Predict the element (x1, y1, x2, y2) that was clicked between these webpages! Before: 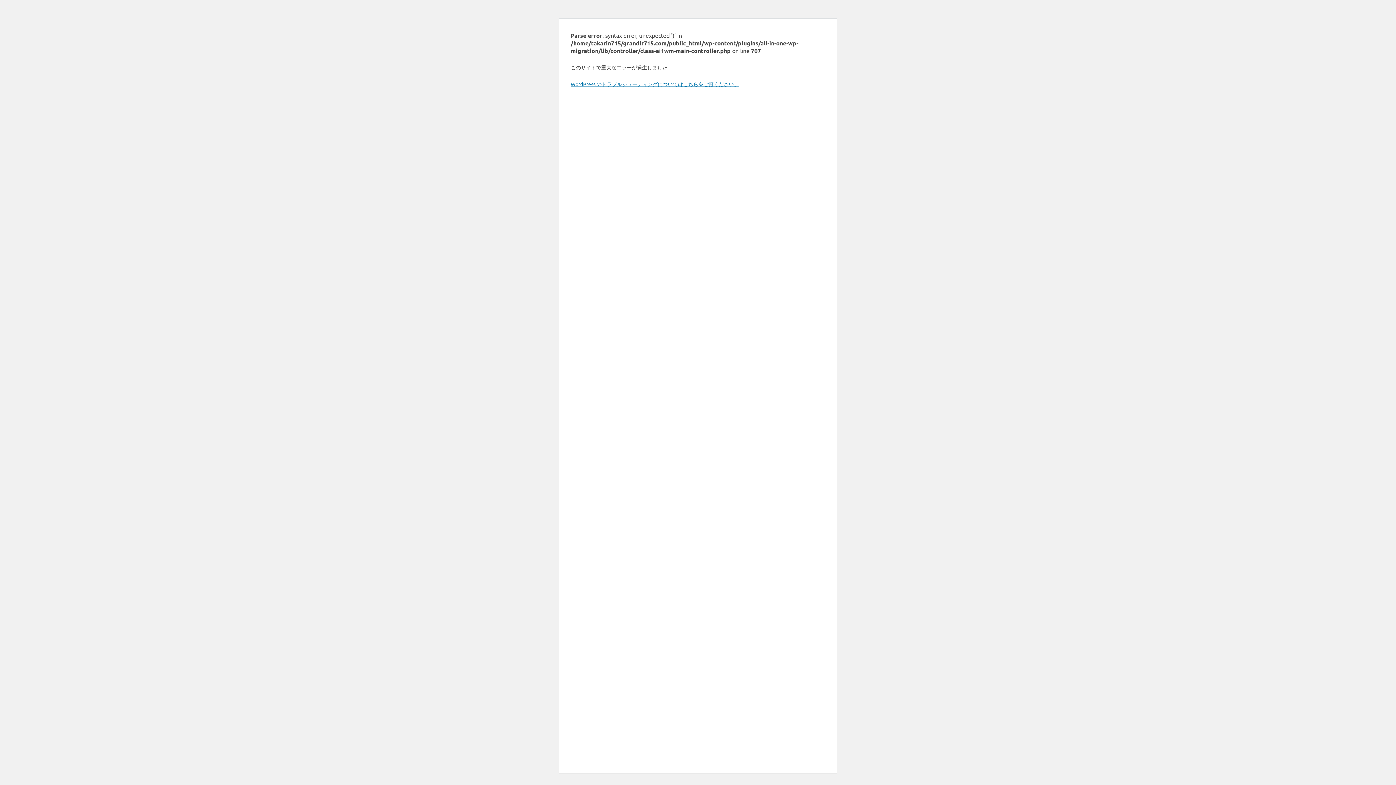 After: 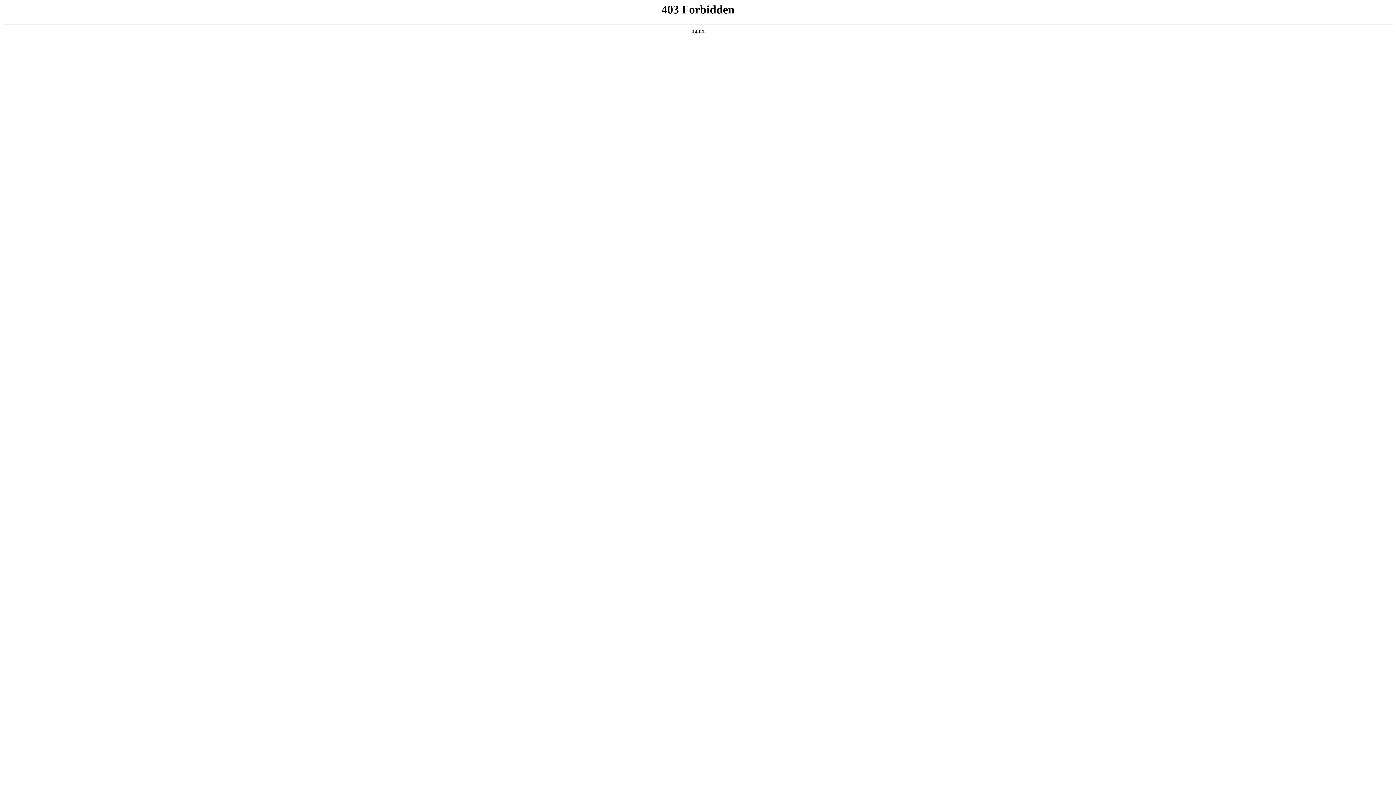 Action: bbox: (570, 80, 739, 87) label: WordPress のトラブルシューティングについてはこちらをご覧ください。